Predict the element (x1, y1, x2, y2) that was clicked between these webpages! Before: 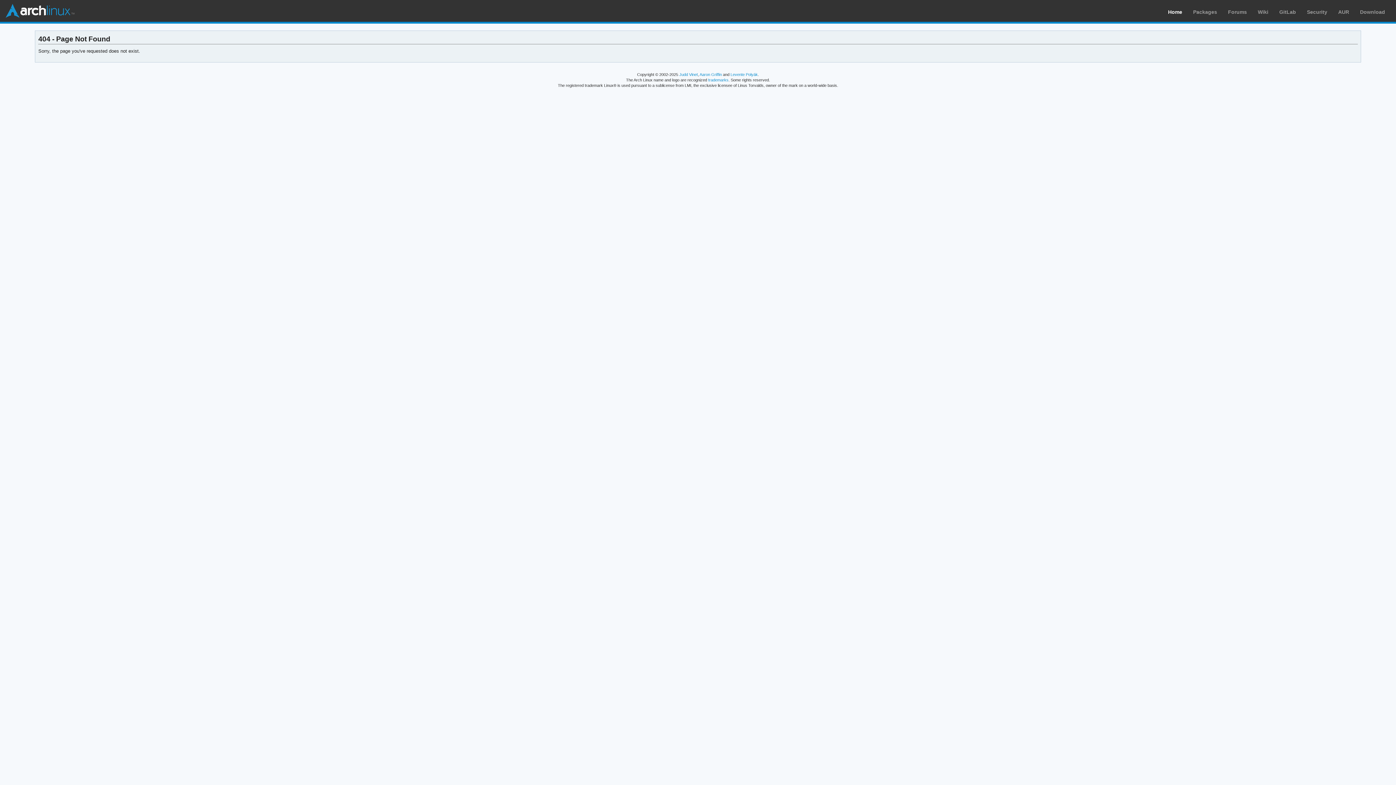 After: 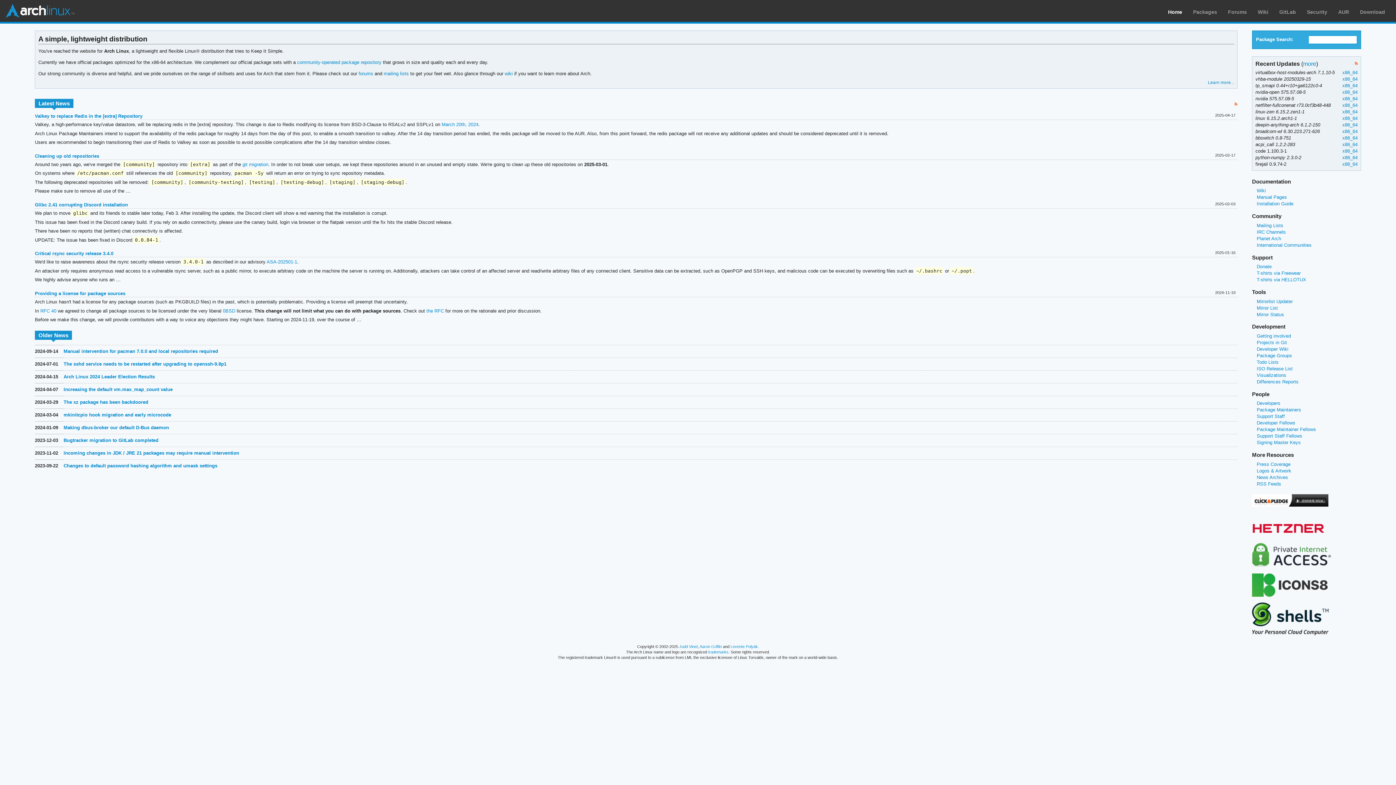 Action: bbox: (5, 3, 74, 18) label: Arch Linux